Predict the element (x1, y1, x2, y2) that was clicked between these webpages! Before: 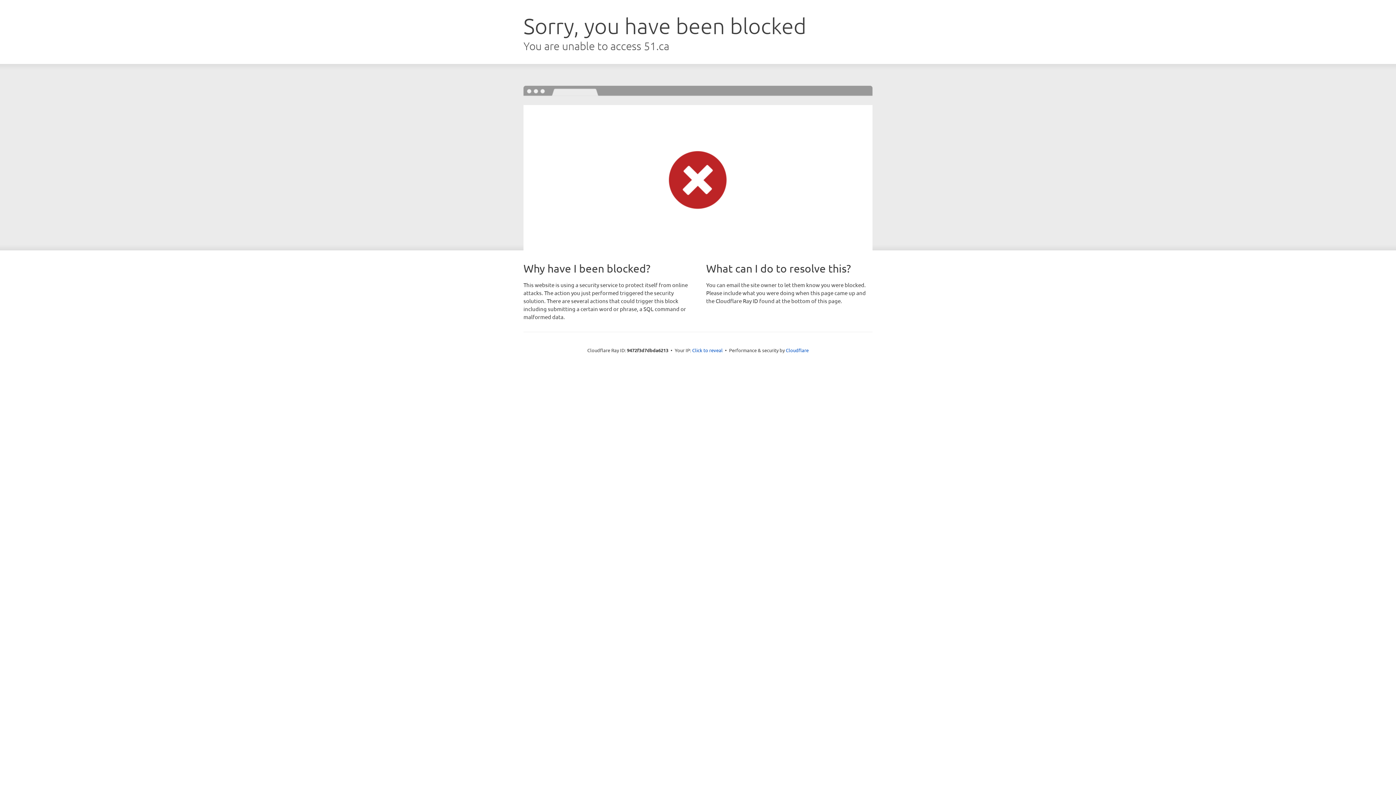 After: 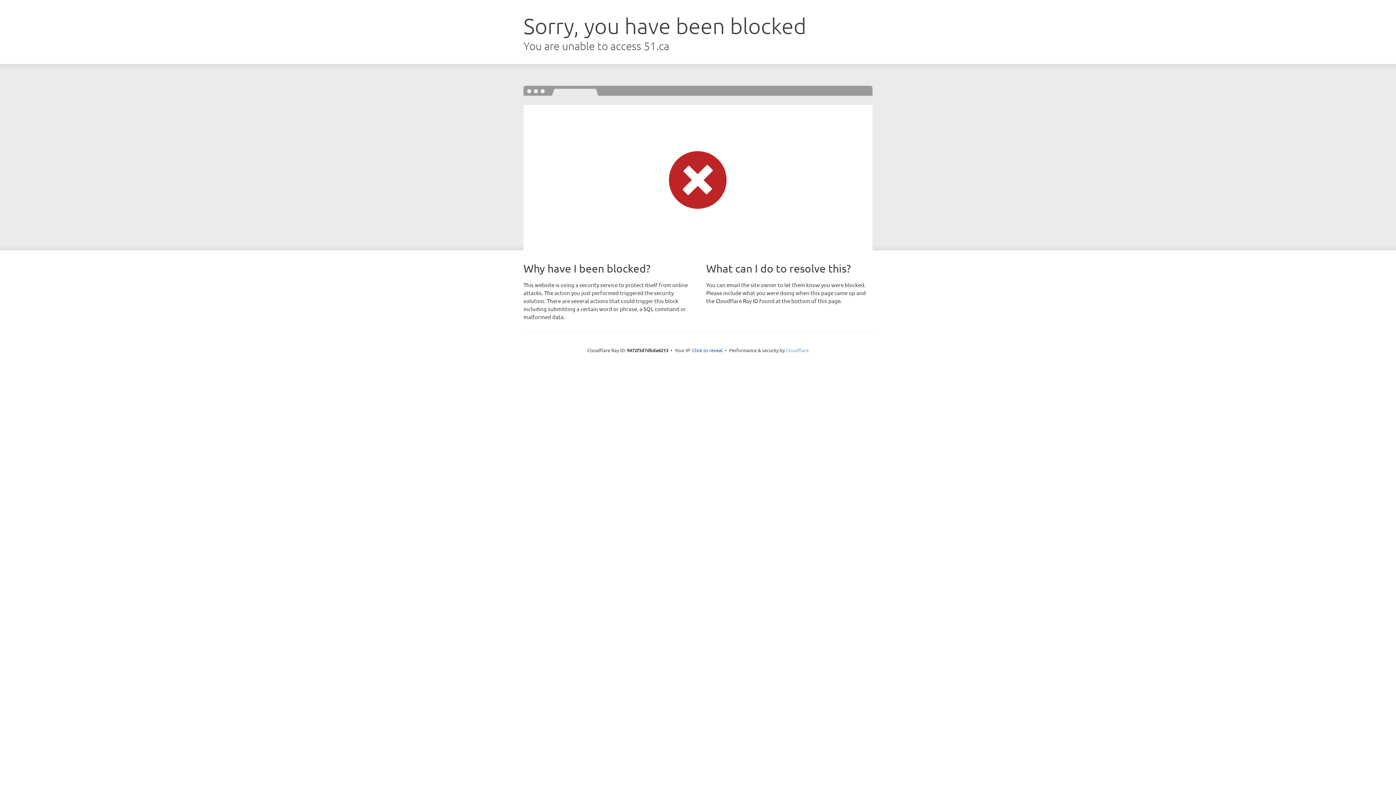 Action: label: Cloudflare bbox: (786, 347, 808, 353)